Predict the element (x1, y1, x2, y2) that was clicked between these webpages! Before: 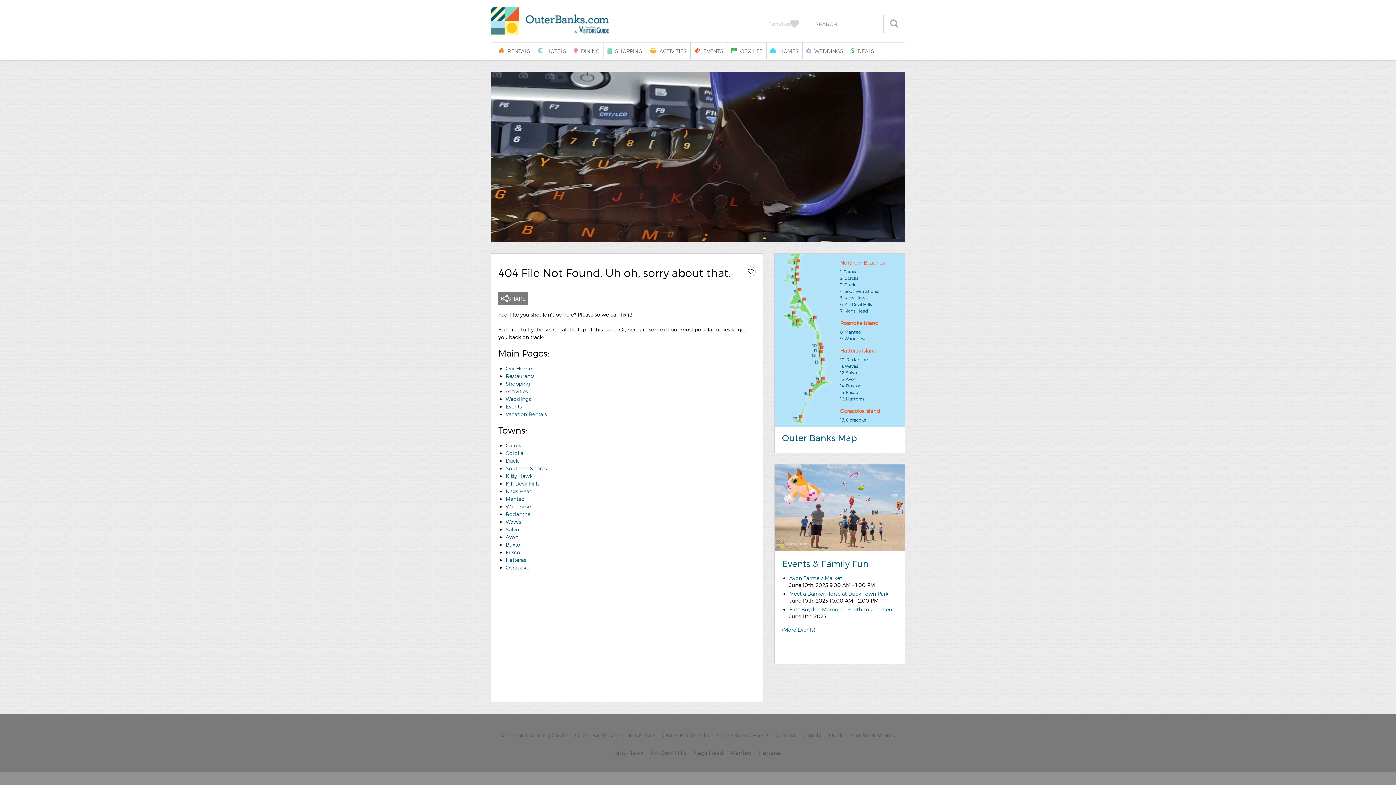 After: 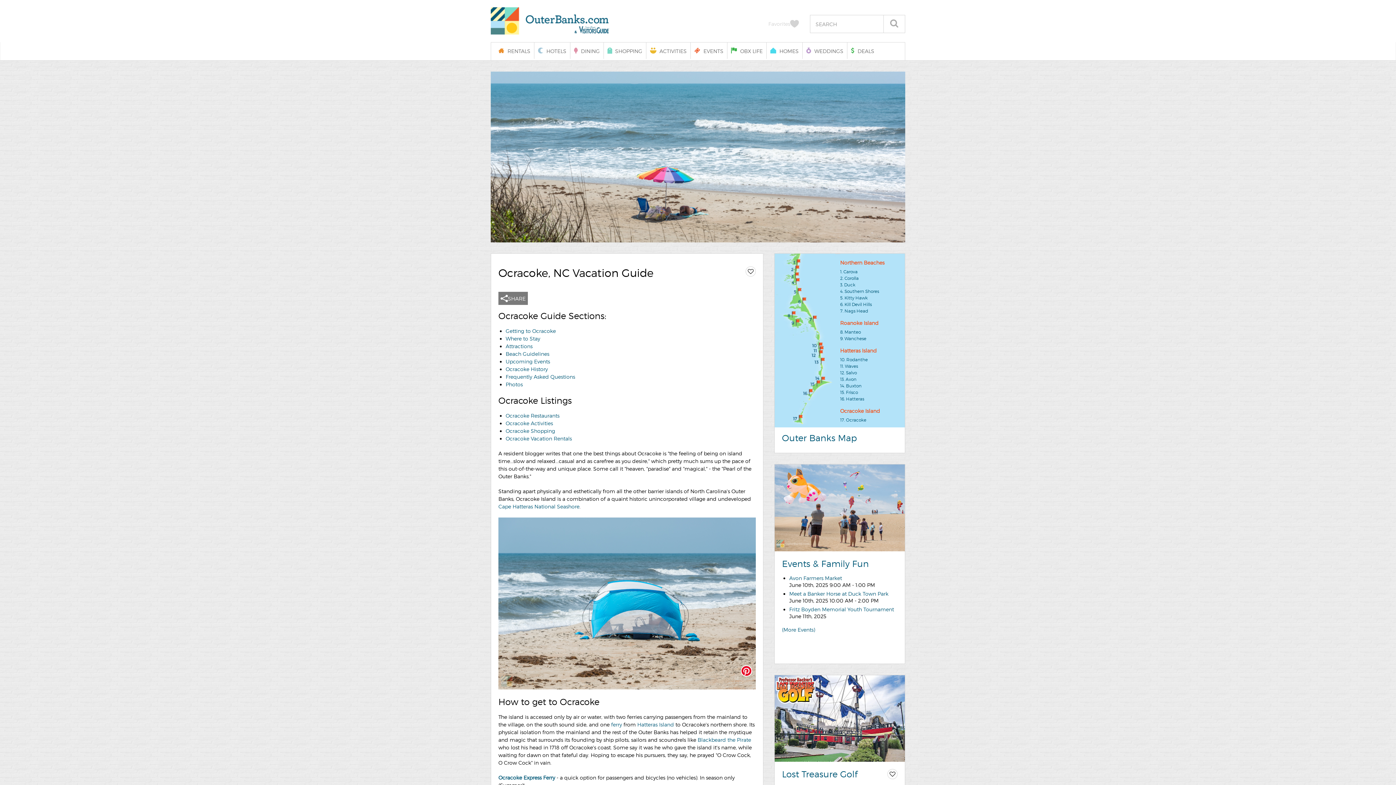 Action: bbox: (840, 417, 866, 422) label: 17. Ocracoke